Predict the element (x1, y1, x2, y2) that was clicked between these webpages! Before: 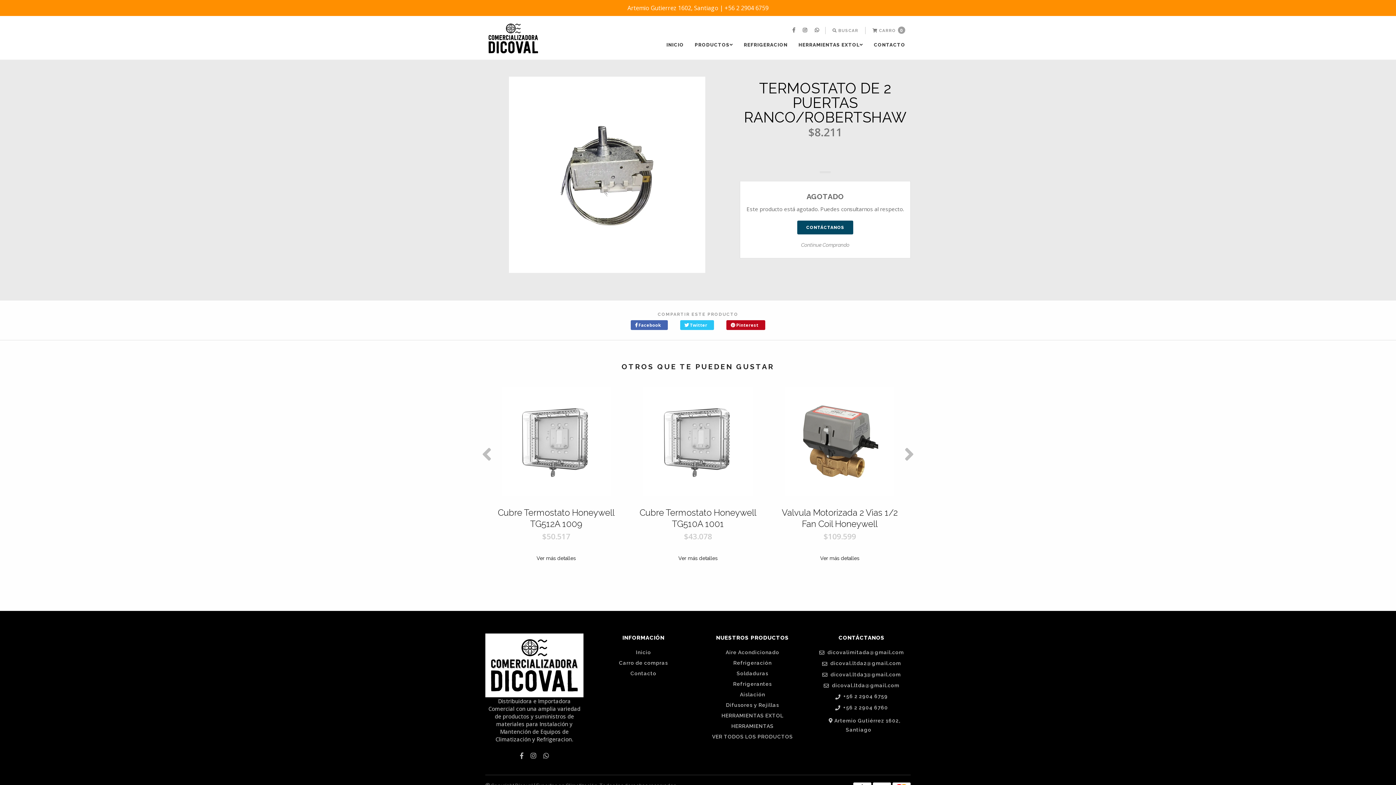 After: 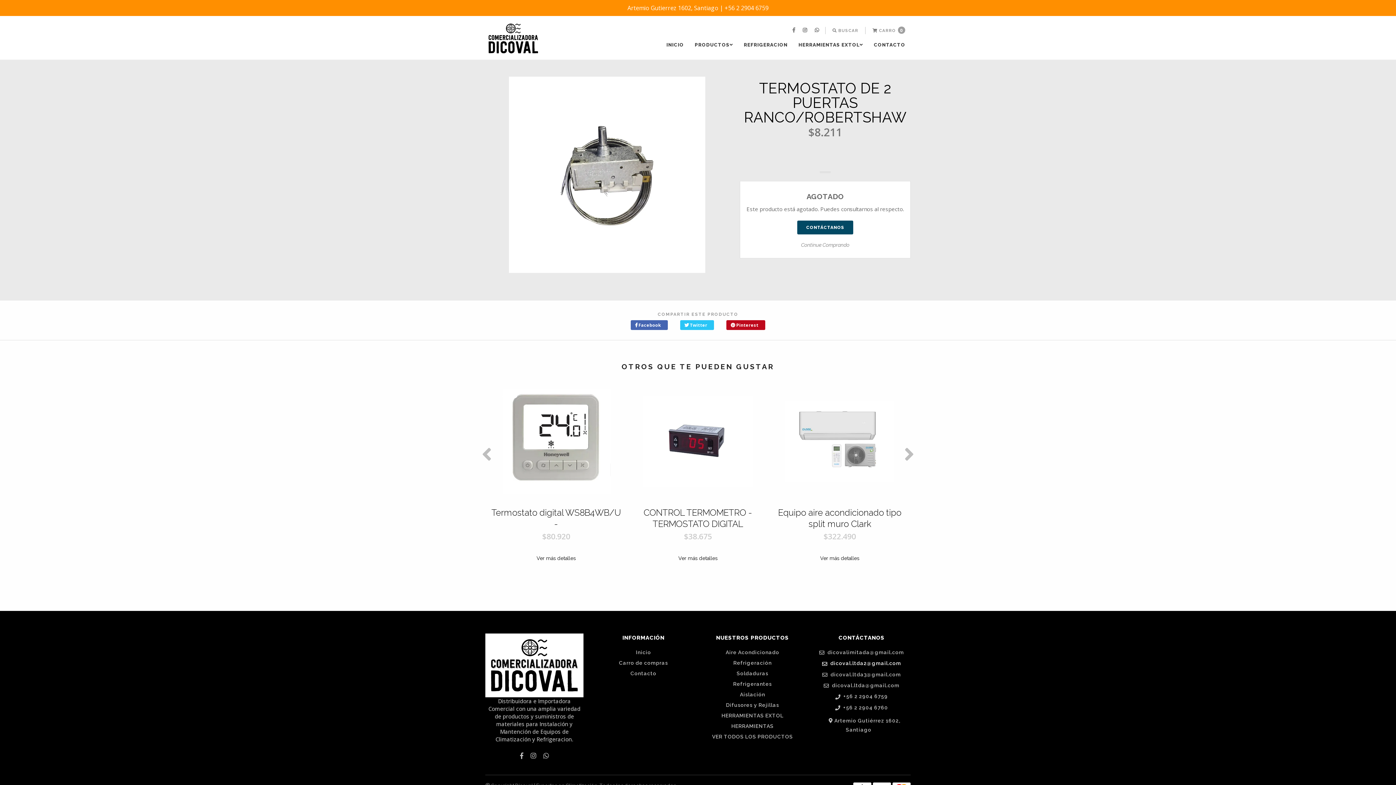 Action: bbox: (812, 661, 910, 666) label:  dicoval.ltda2@gmail.com